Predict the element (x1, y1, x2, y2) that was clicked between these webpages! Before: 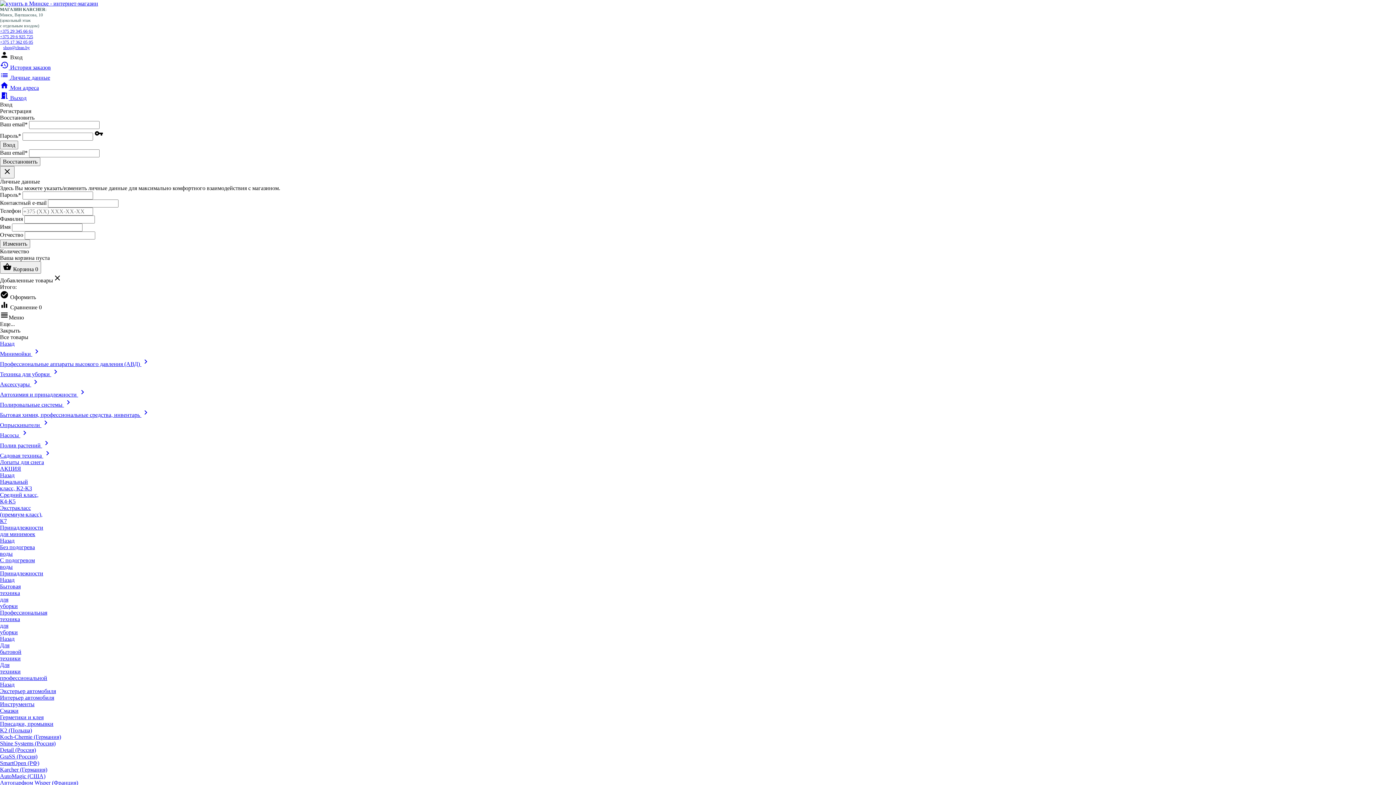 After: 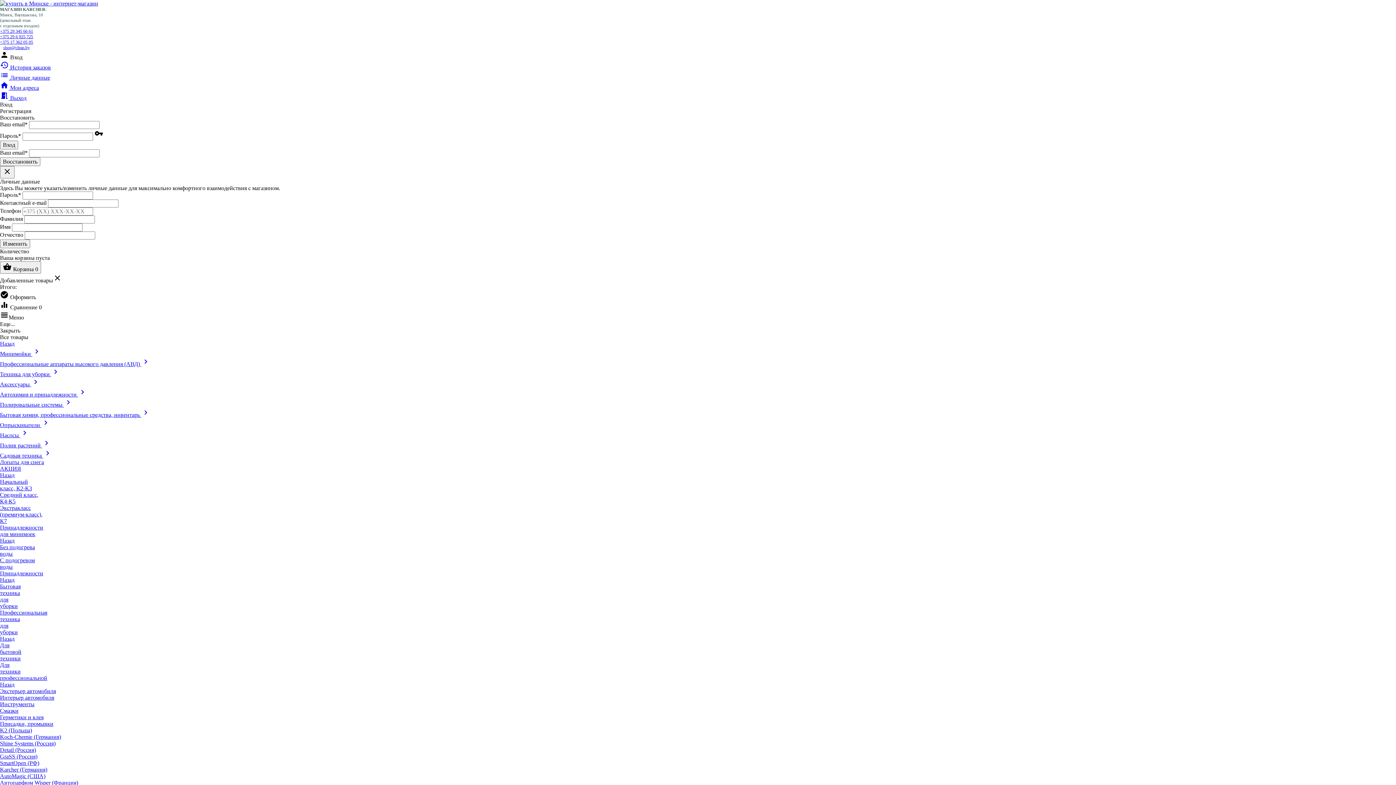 Action: bbox: (0, 707, 18, 714) label: Смазки